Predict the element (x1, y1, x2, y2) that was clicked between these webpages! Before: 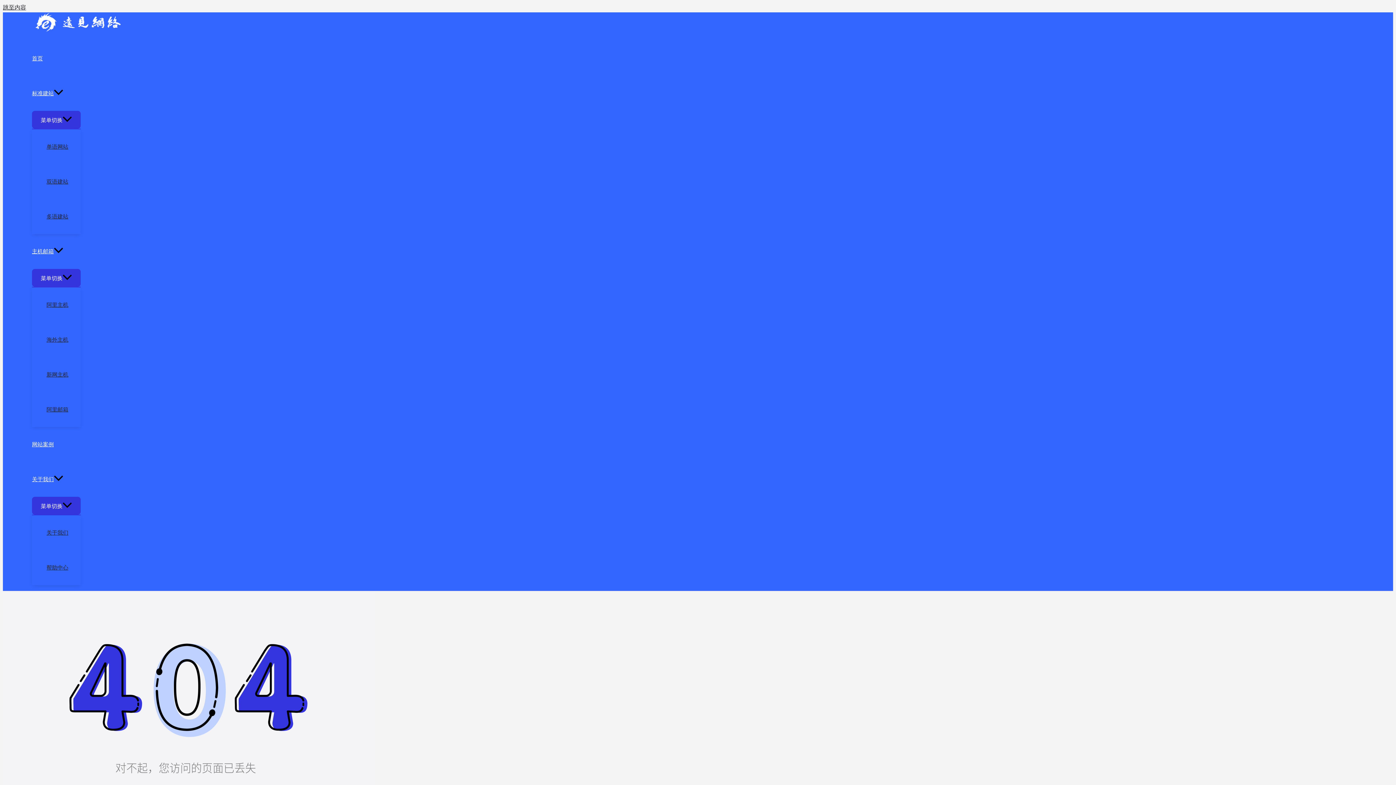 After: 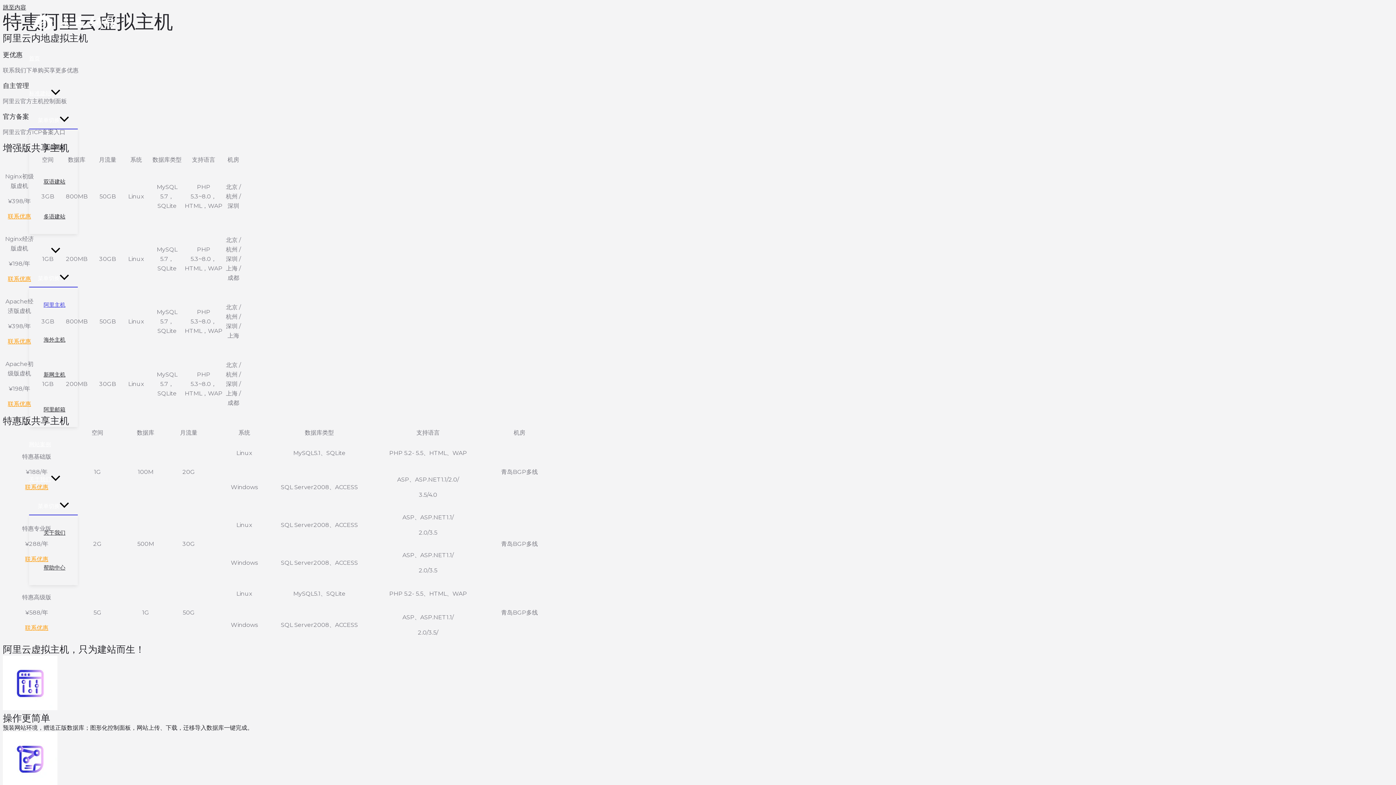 Action: label: 主机邮箱 bbox: (32, 234, 80, 269)